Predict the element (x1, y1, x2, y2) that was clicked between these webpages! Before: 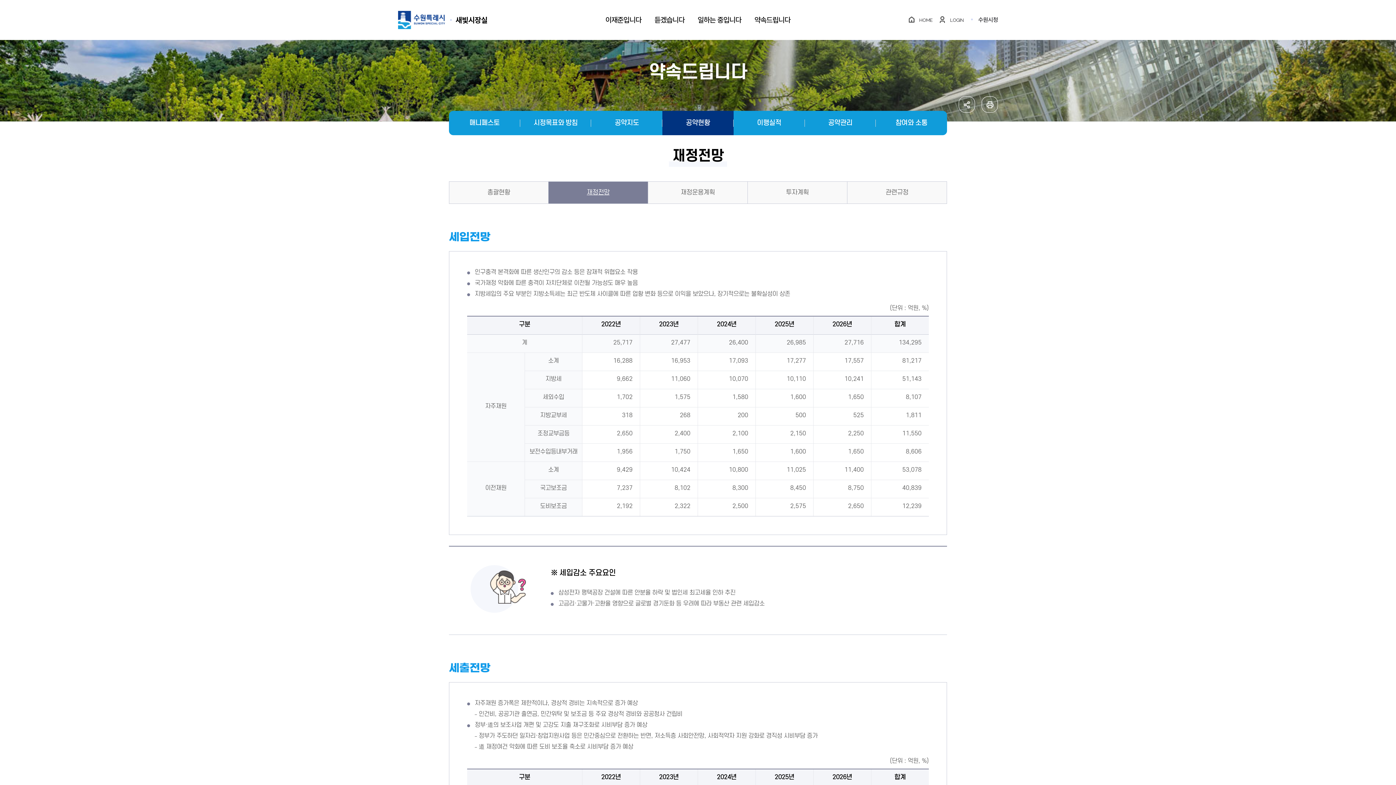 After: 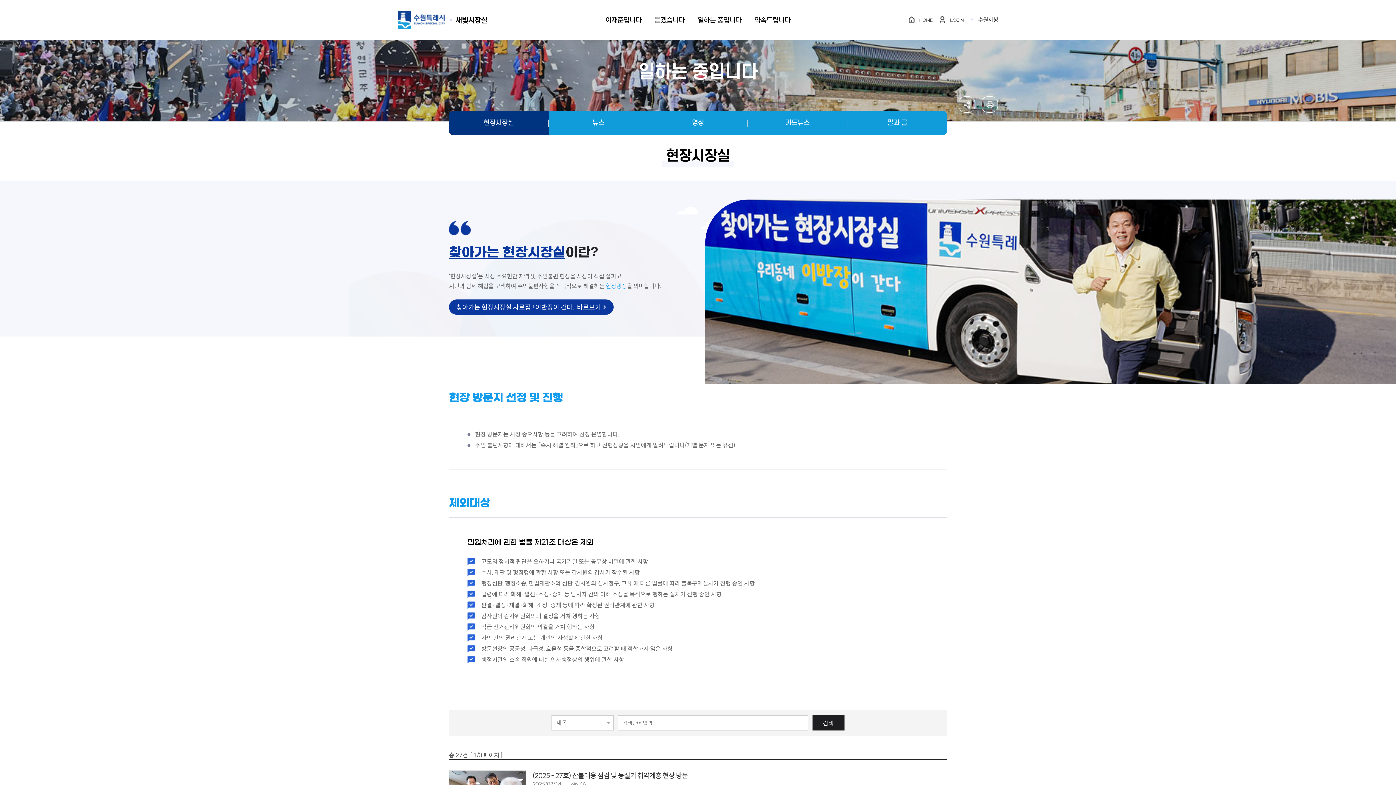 Action: bbox: (694, 0, 745, 40) label: 일하는 중입니다